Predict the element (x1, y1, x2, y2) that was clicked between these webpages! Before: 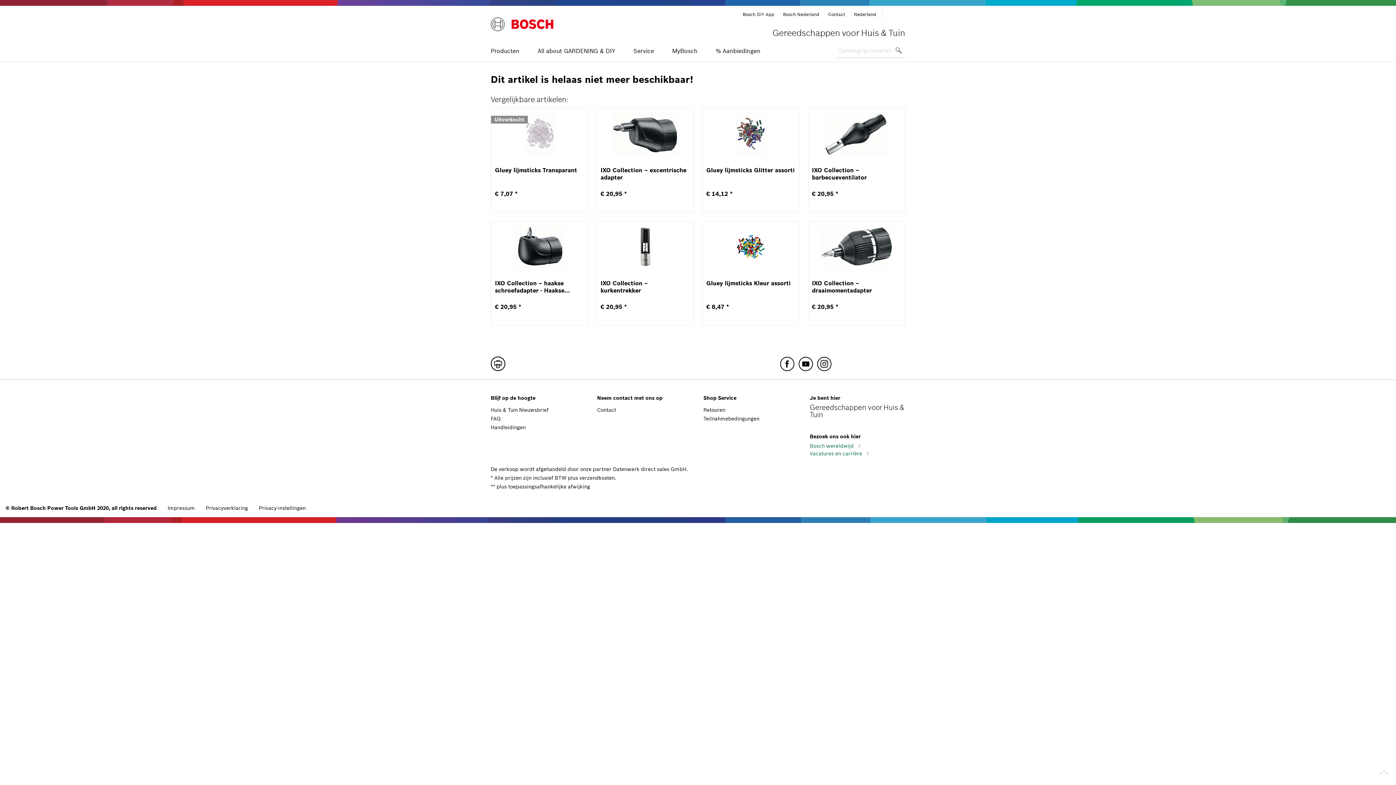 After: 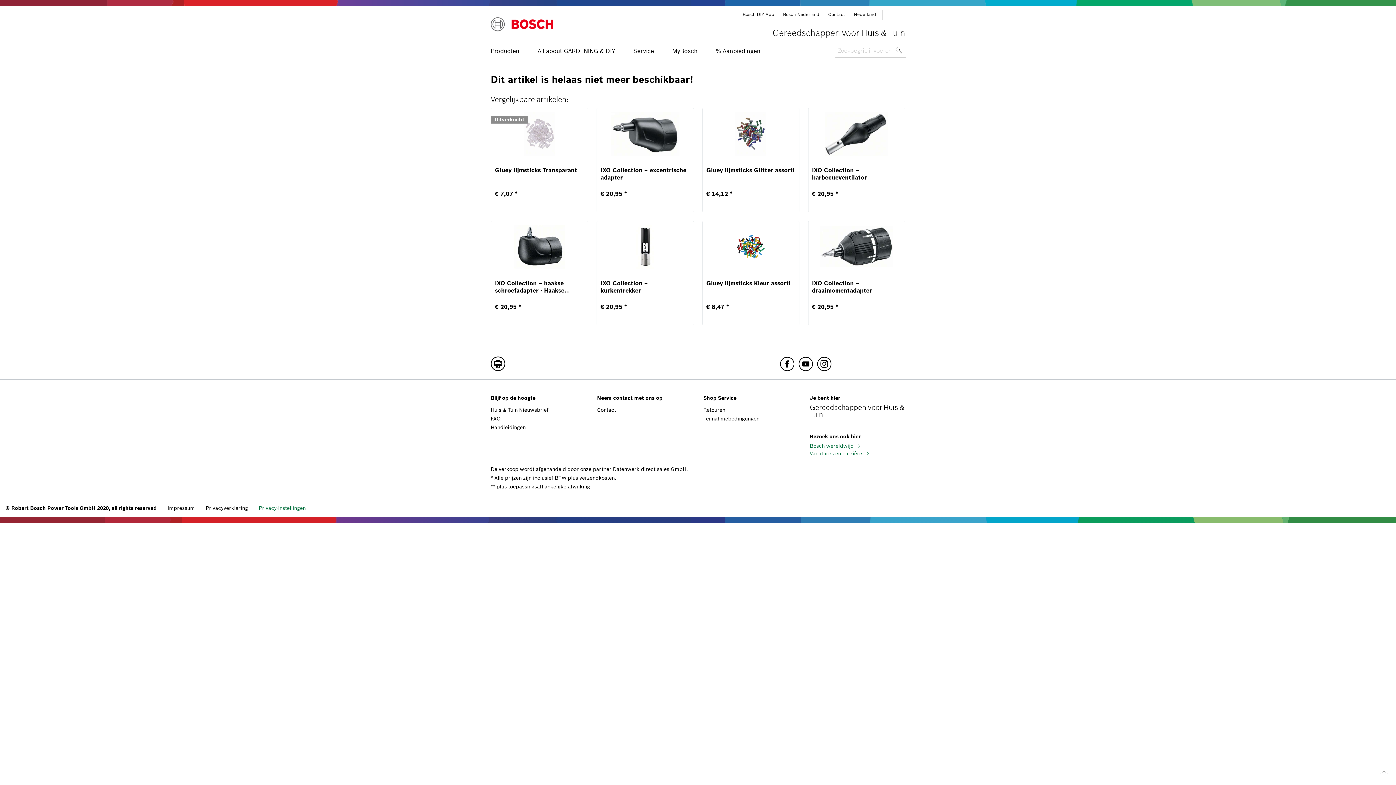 Action: label: Privacy-instellingen bbox: (258, 504, 305, 511)